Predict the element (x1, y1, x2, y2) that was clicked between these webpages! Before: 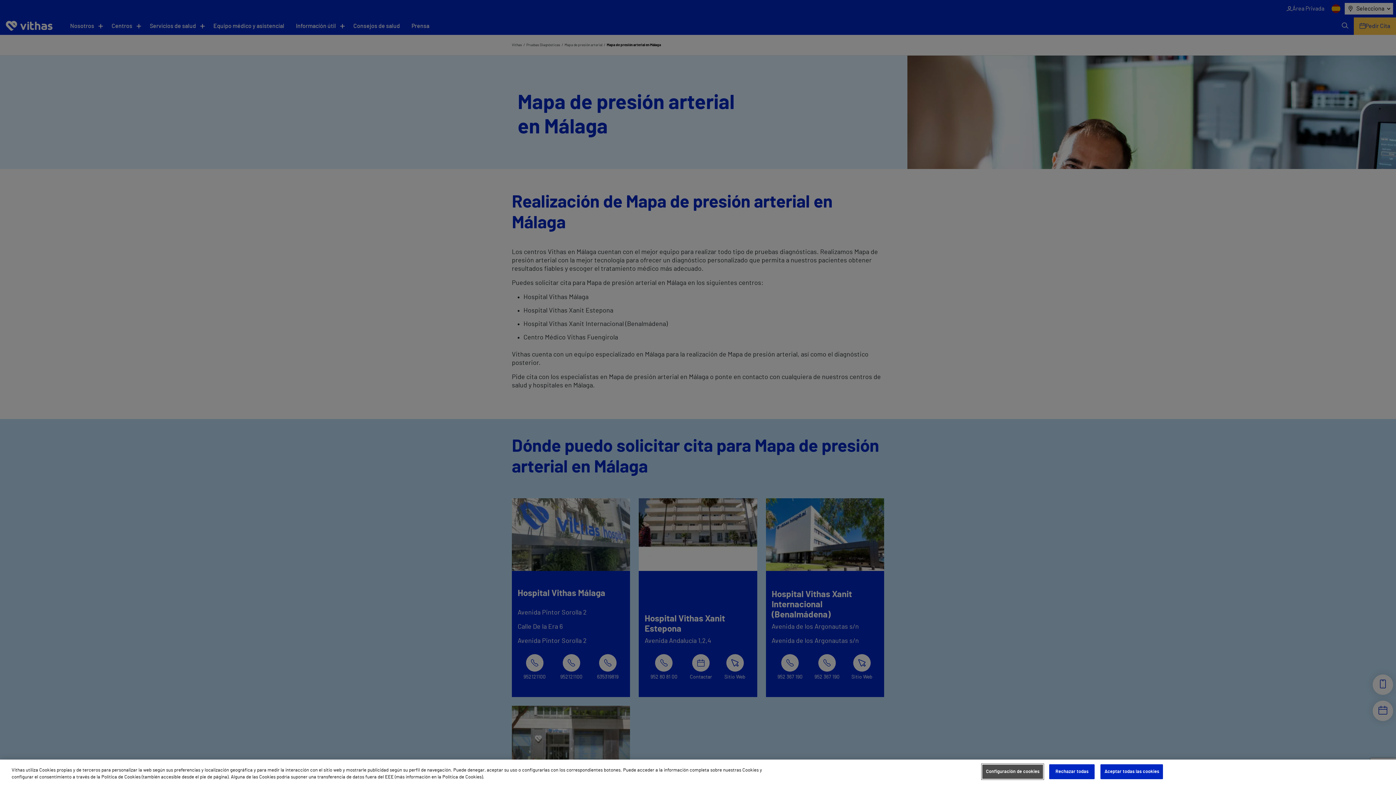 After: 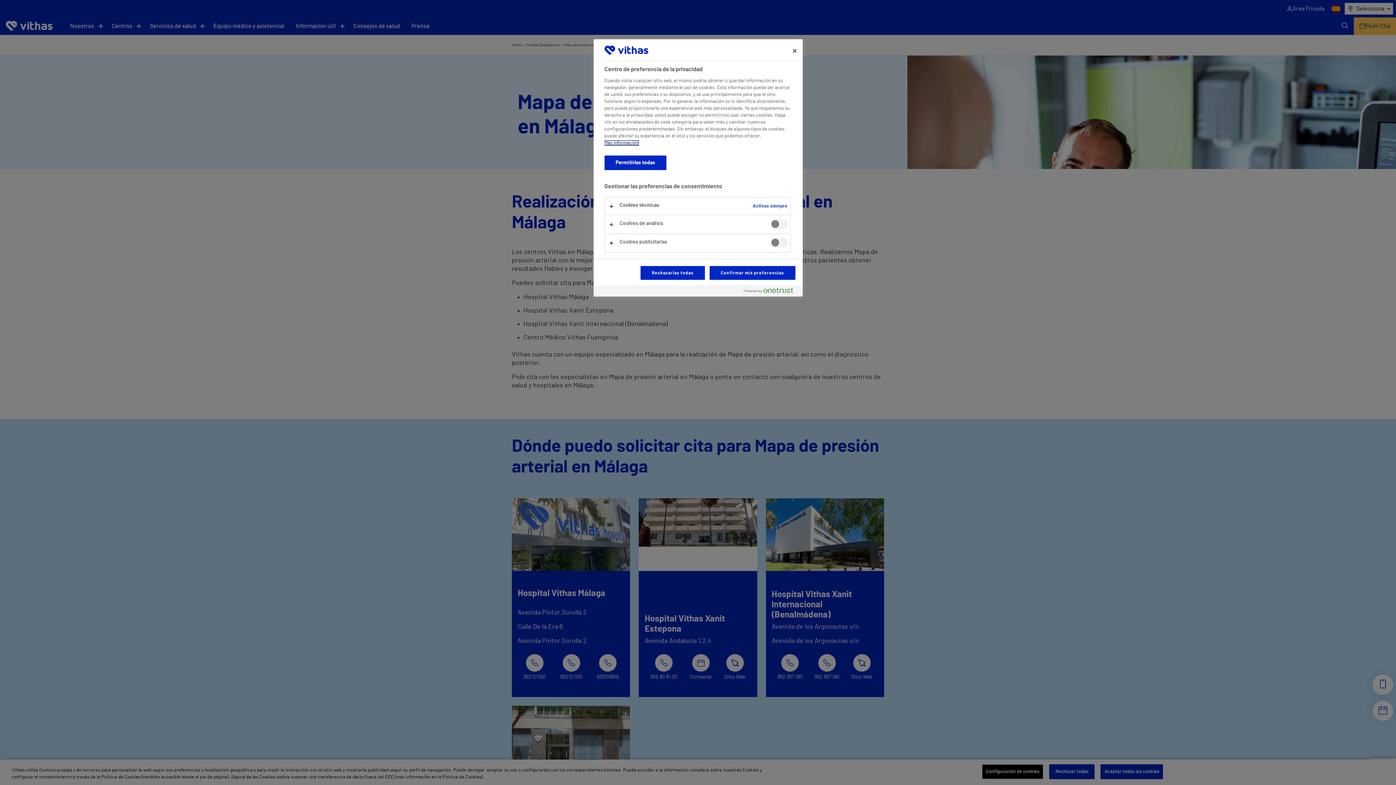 Action: label: Configuración de cookies bbox: (982, 764, 1043, 779)